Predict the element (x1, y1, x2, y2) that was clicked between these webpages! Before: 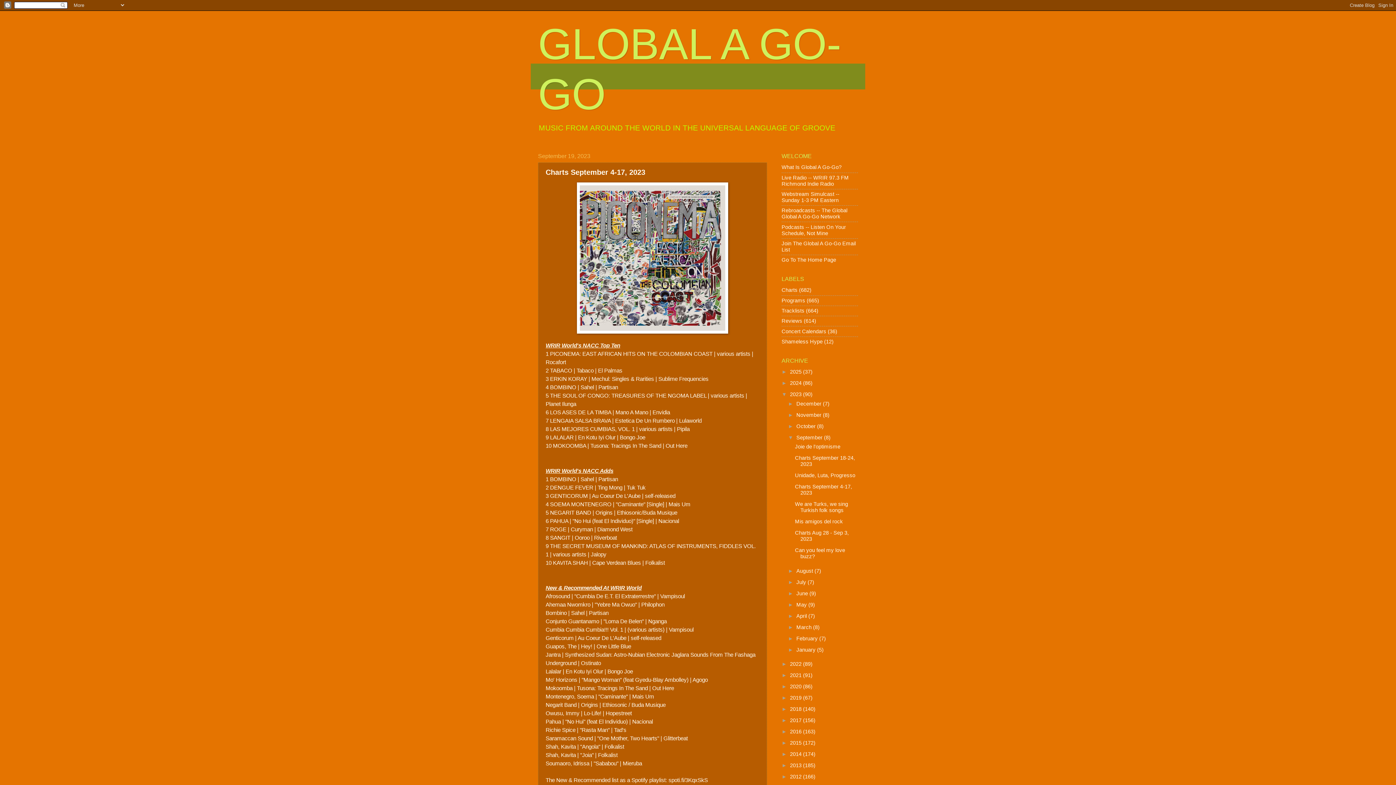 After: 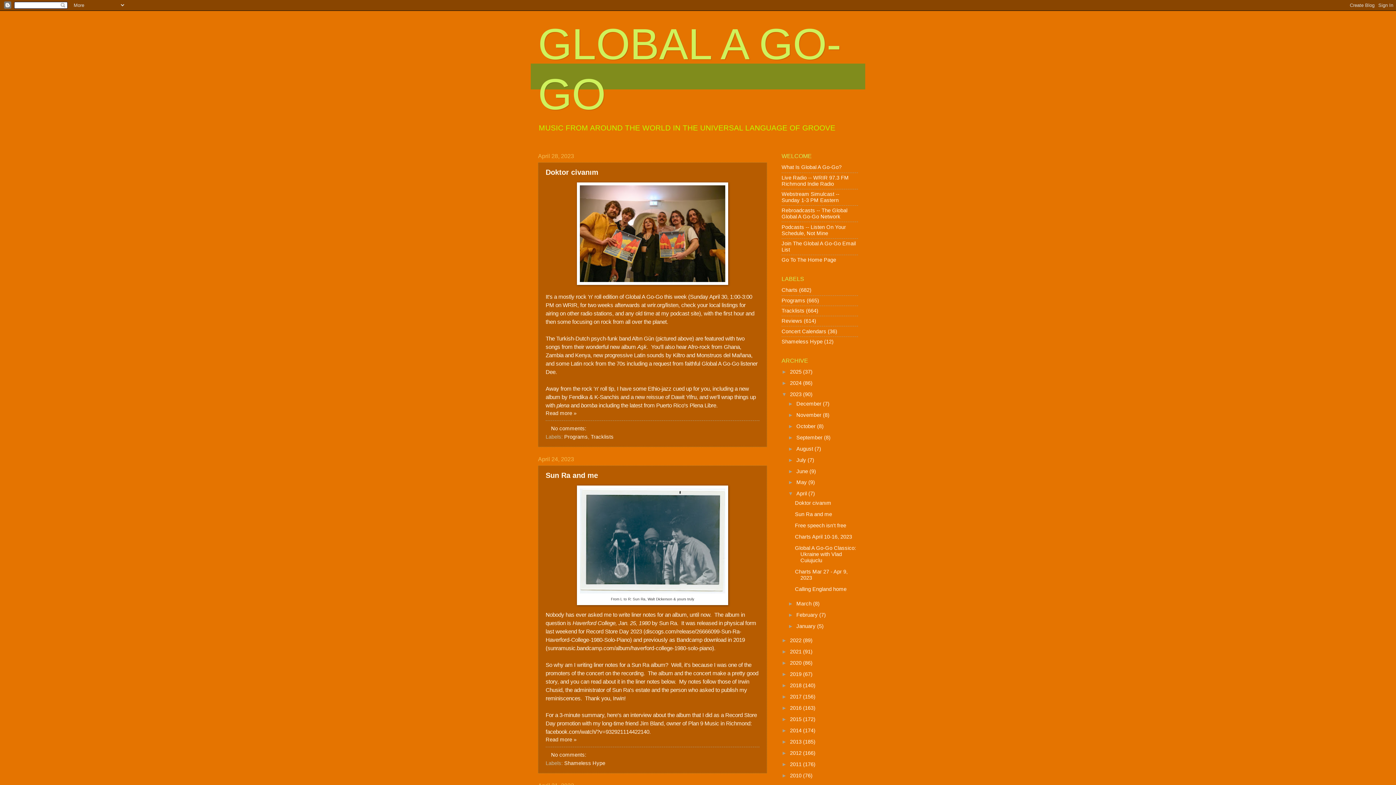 Action: bbox: (796, 613, 808, 619) label: April 